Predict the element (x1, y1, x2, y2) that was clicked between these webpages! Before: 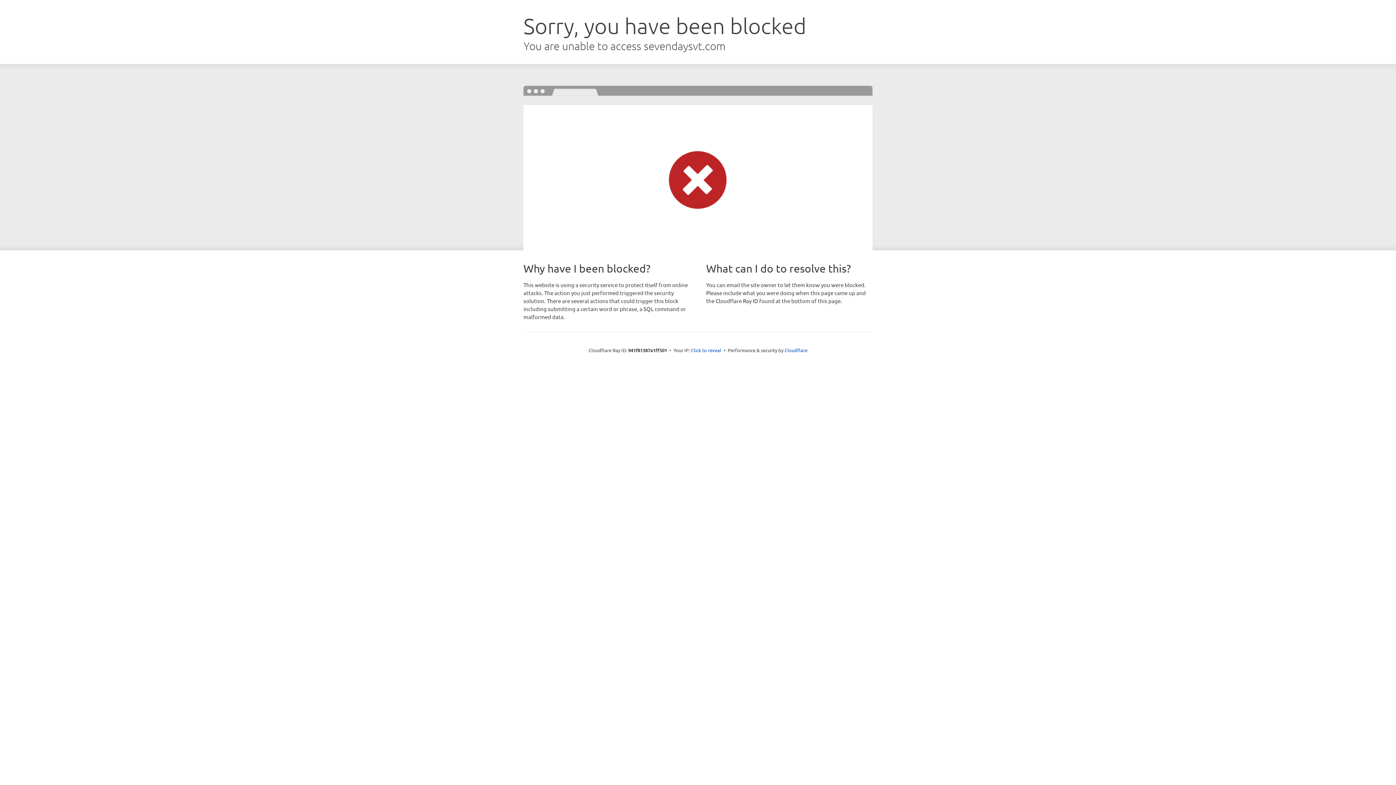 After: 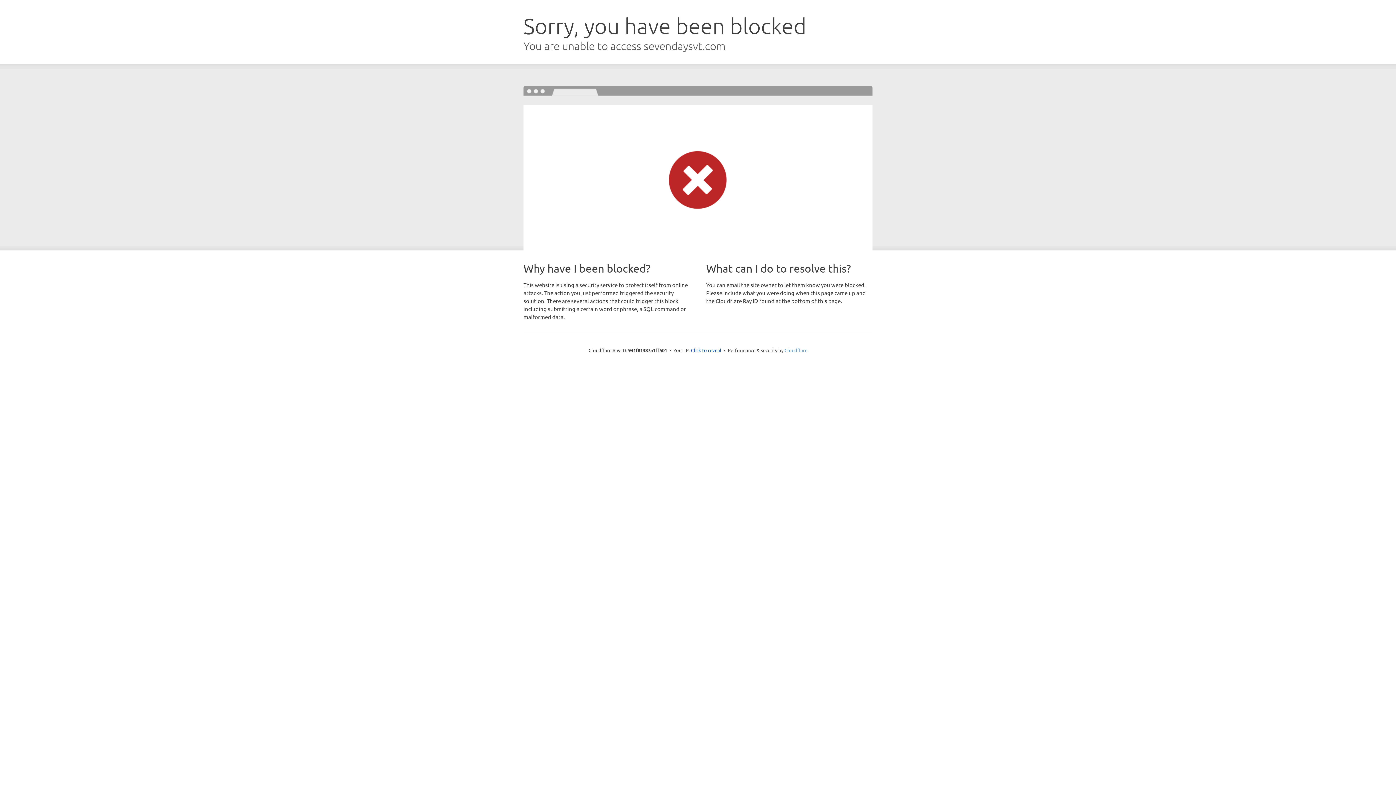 Action: label: Cloudflare bbox: (784, 347, 807, 353)